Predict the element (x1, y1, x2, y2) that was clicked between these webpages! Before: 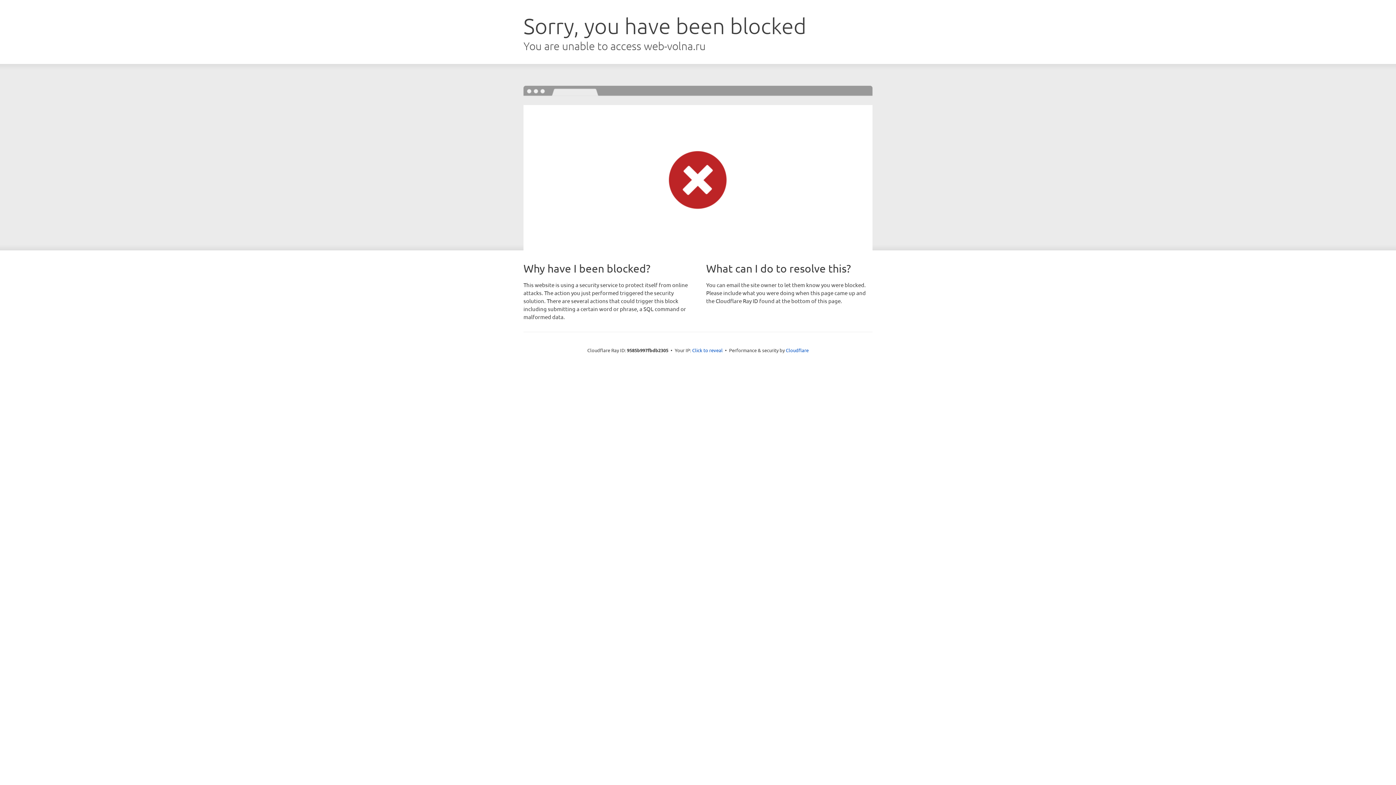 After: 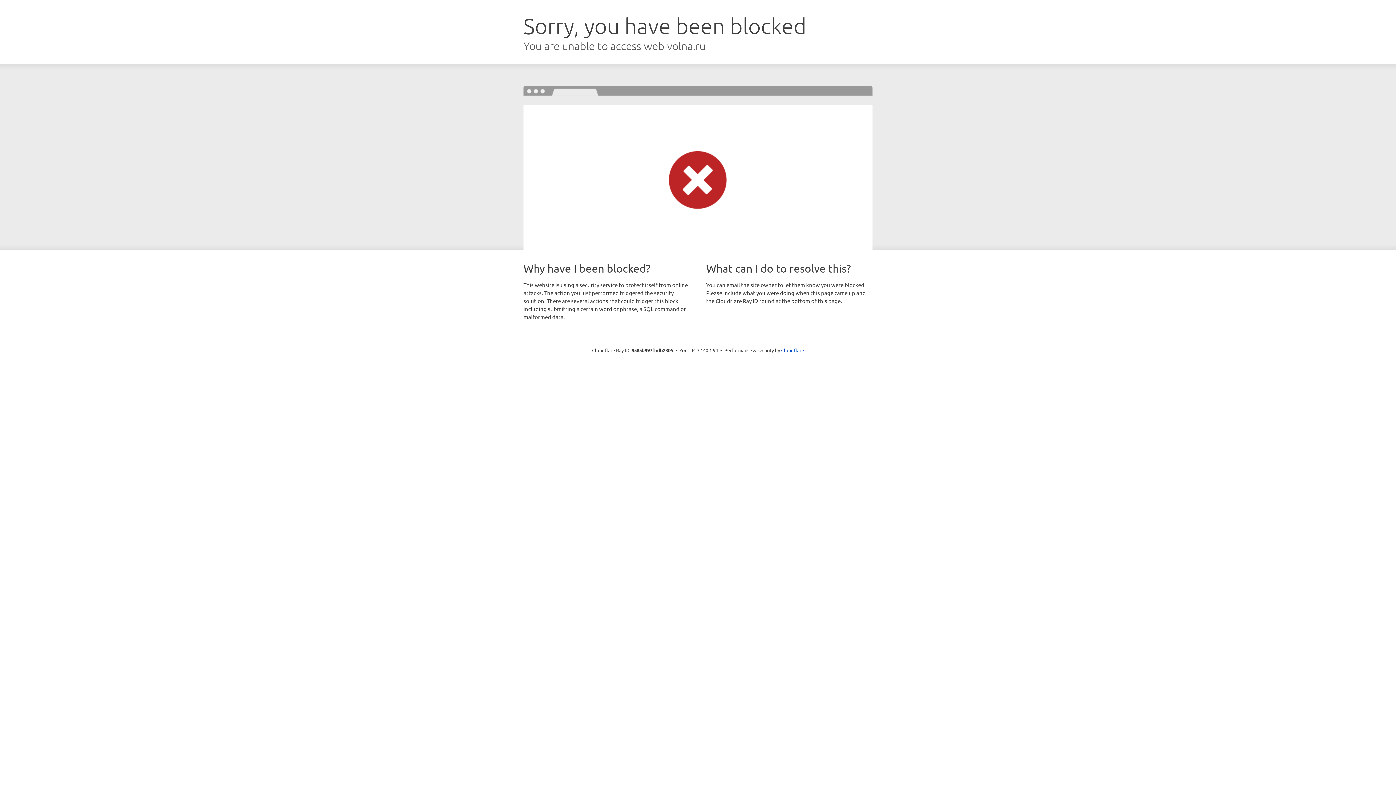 Action: label: Click to reveal bbox: (692, 346, 722, 353)